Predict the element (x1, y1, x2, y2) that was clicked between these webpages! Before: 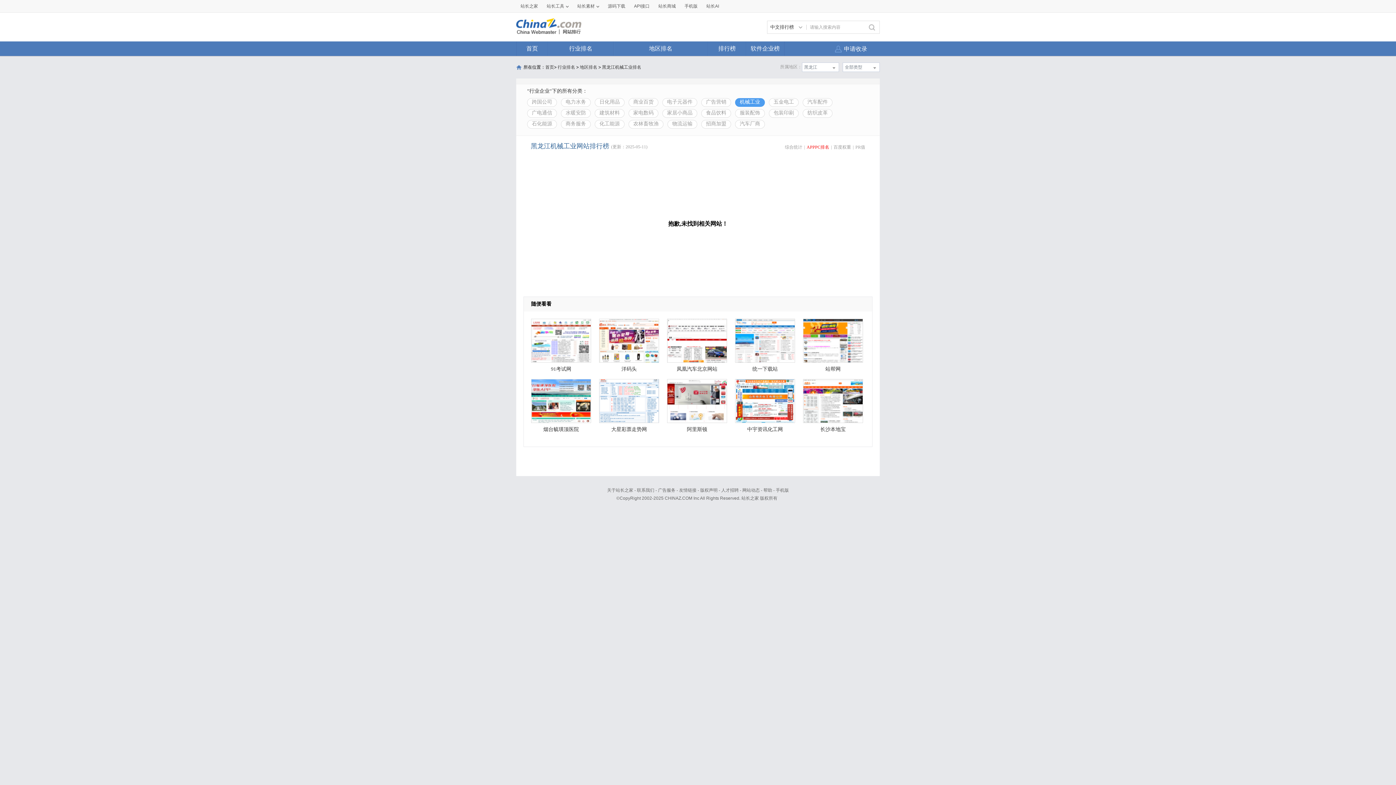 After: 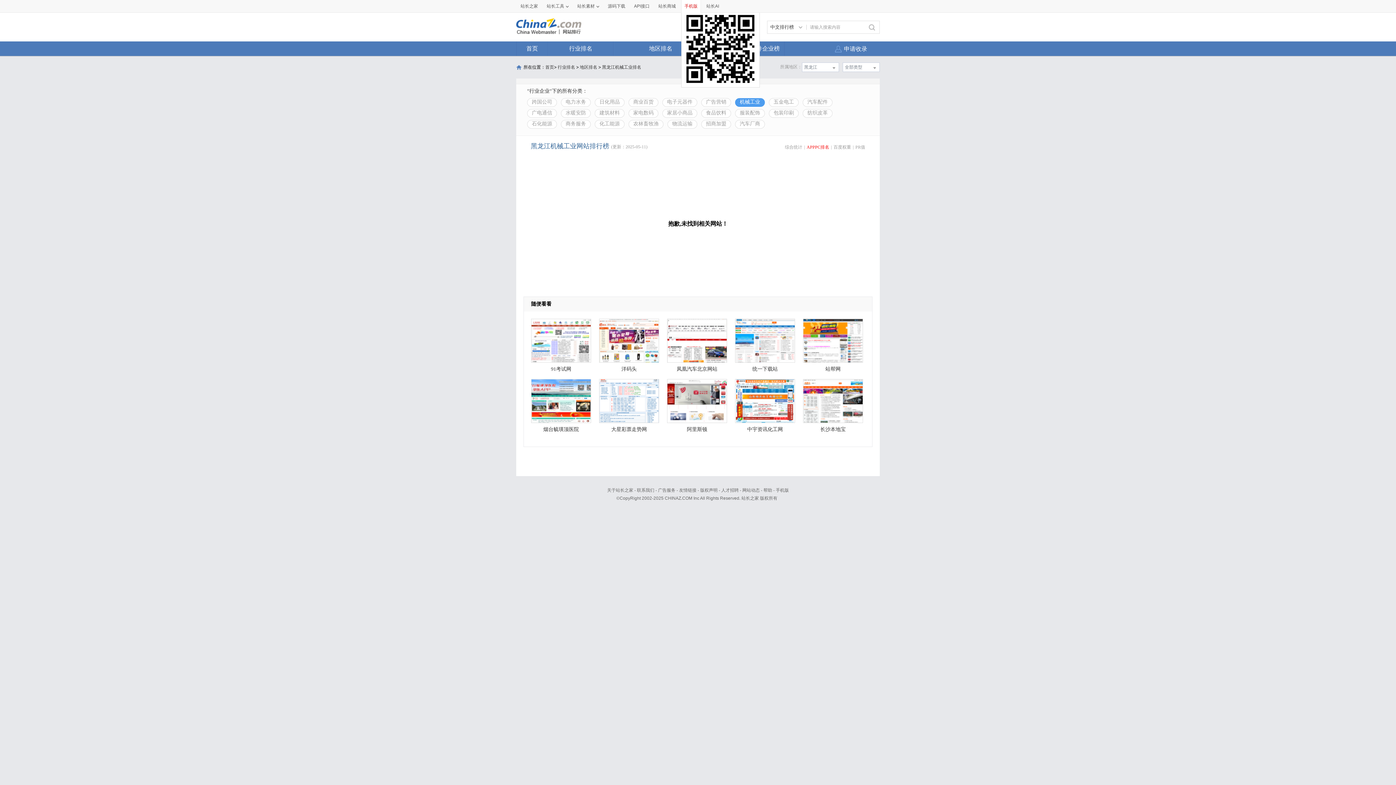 Action: label: 手机版 bbox: (681, 0, 701, 12)